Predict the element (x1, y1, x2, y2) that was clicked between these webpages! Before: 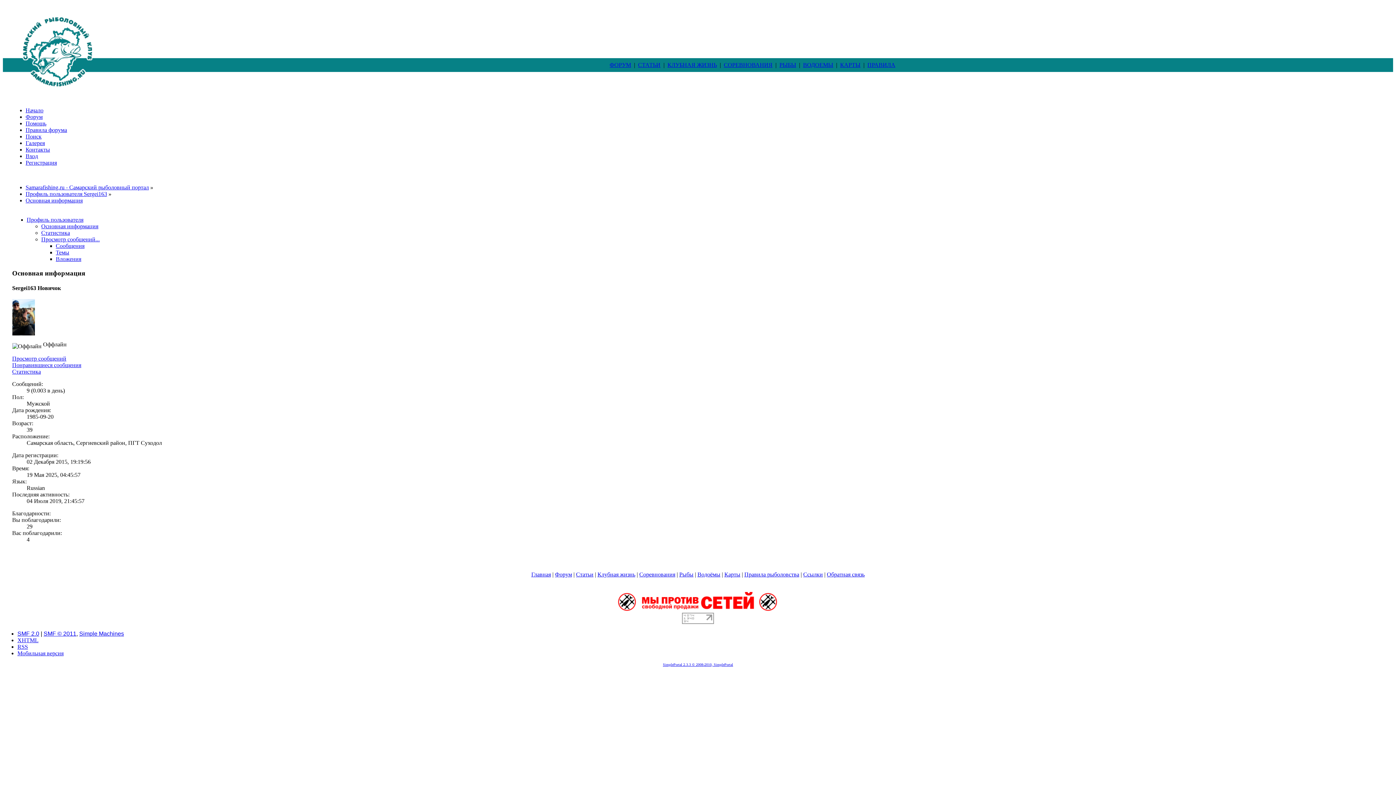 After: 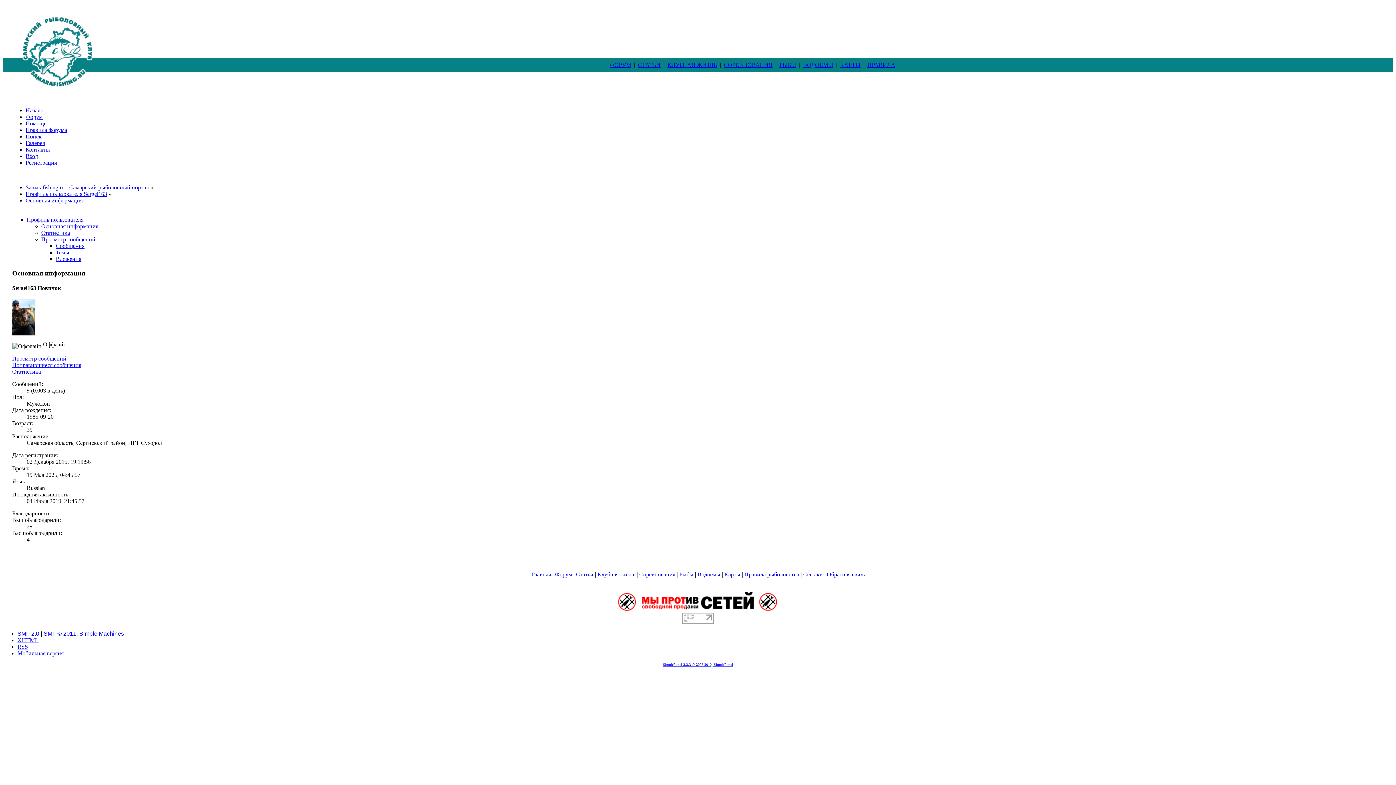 Action: label: SMF 2.0 bbox: (17, 630, 39, 637)